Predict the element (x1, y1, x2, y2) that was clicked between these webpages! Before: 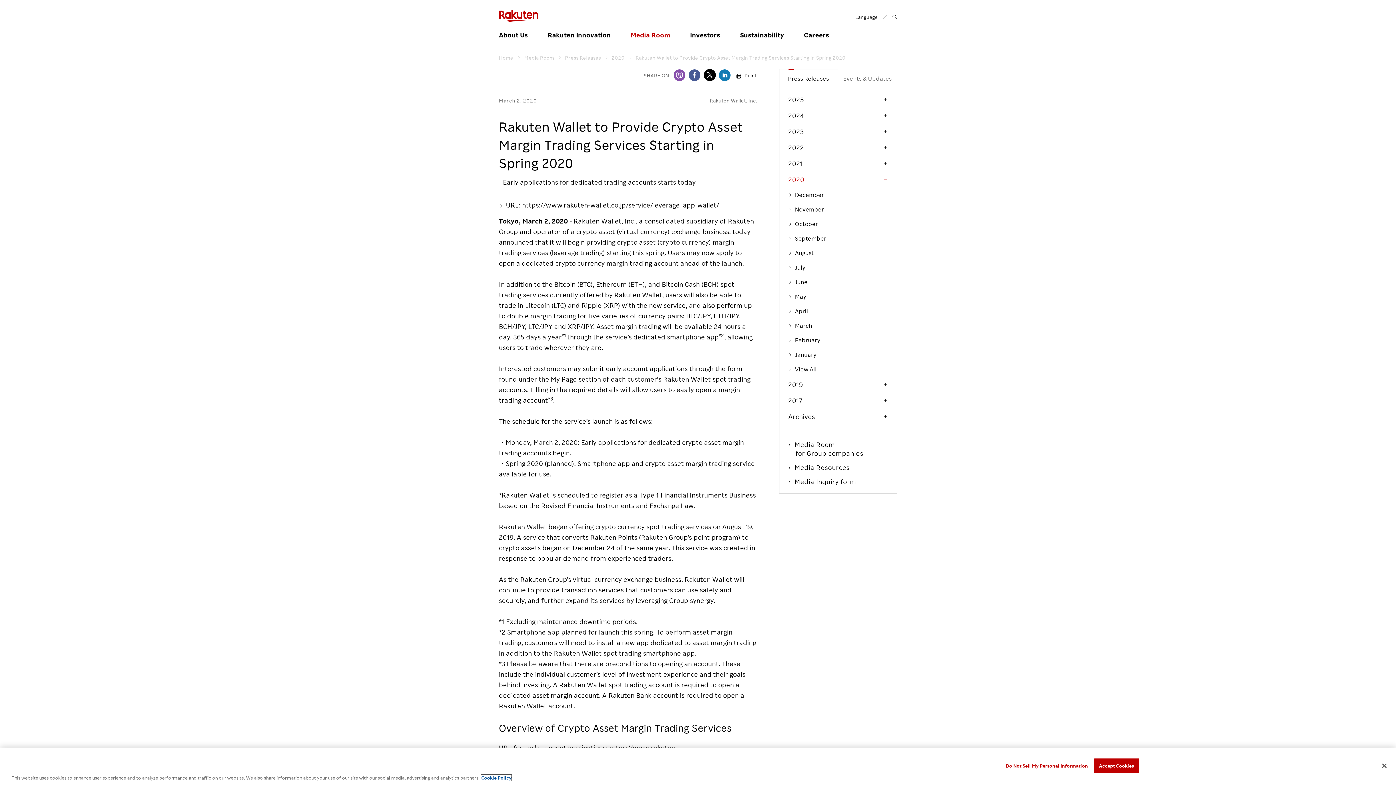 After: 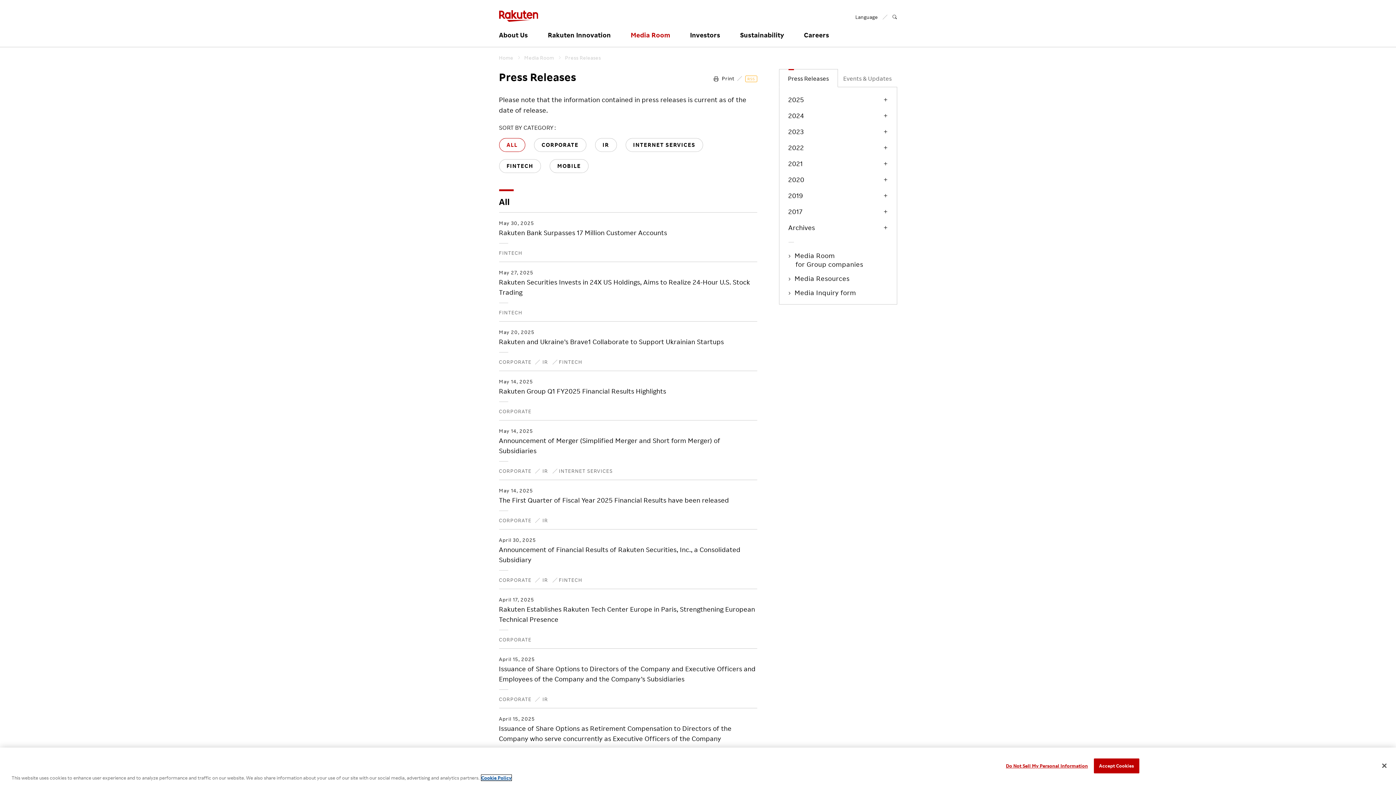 Action: label: Media Room bbox: (630, 31, 670, 48)